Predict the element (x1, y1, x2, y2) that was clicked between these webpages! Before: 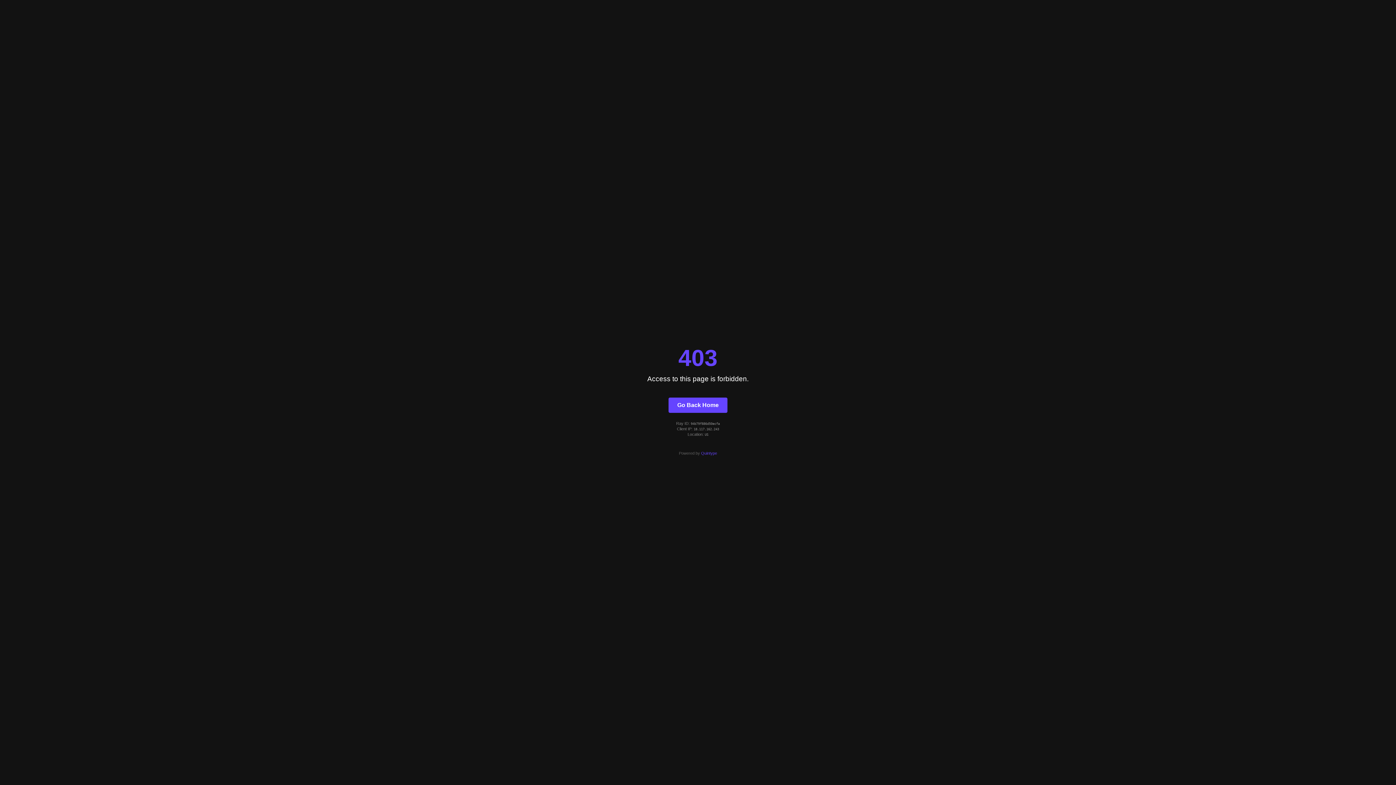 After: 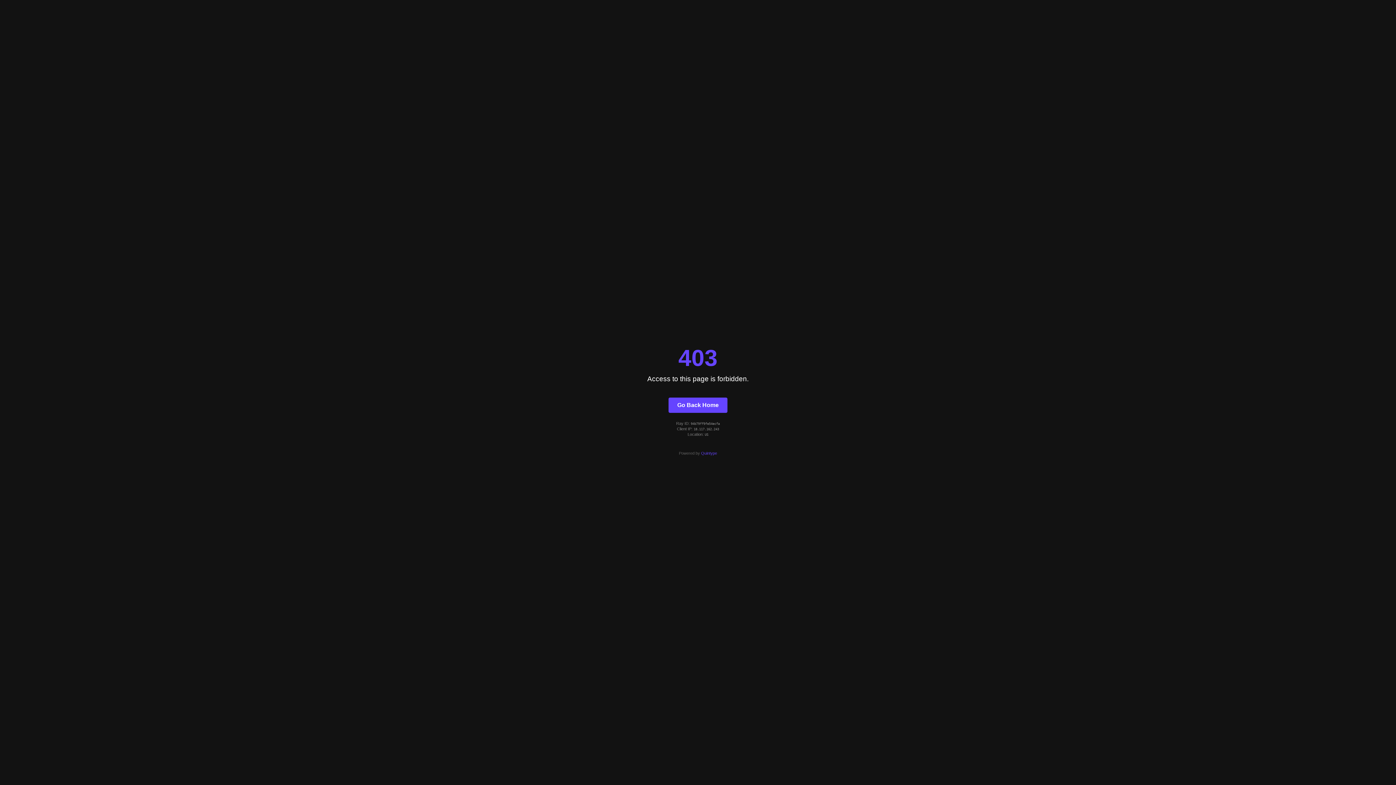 Action: bbox: (668, 397, 727, 412) label: Go Back Home